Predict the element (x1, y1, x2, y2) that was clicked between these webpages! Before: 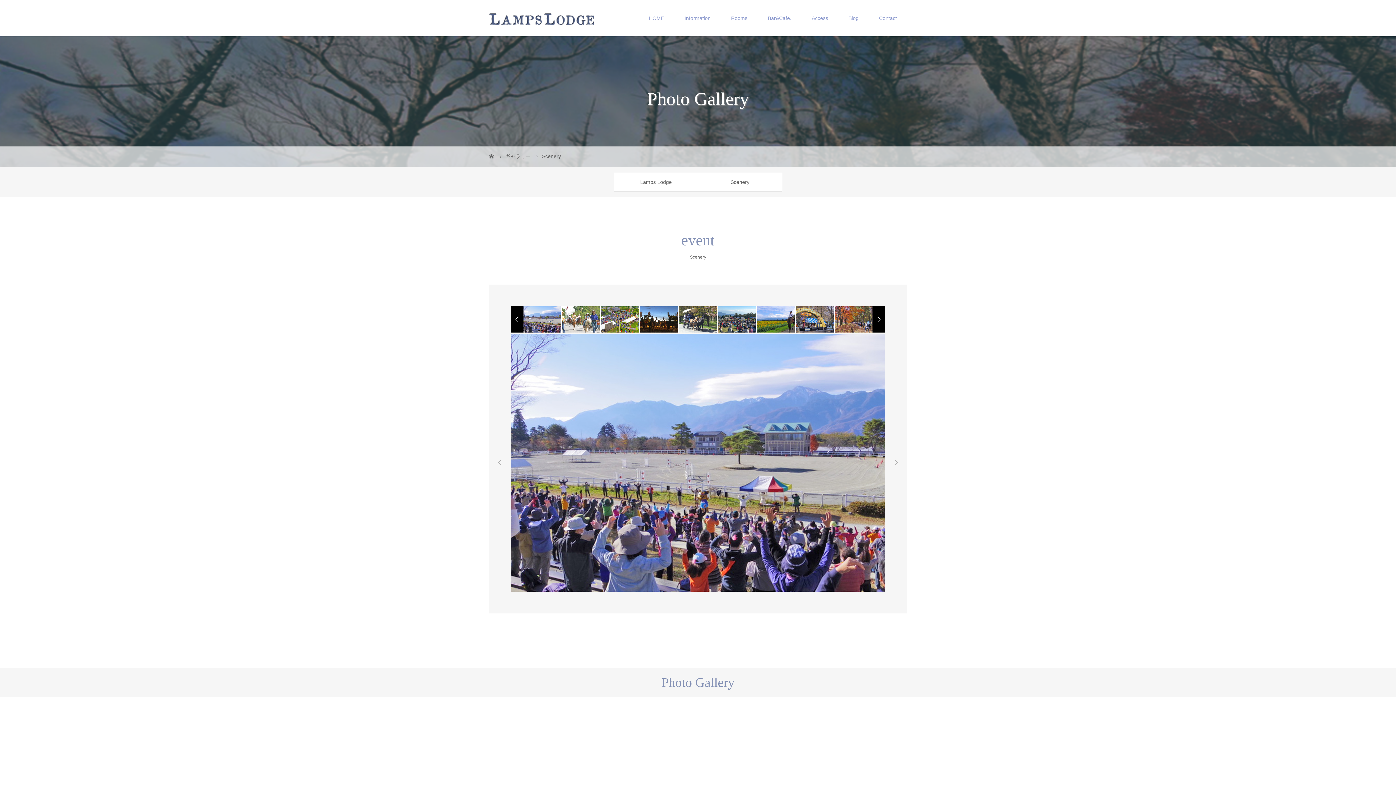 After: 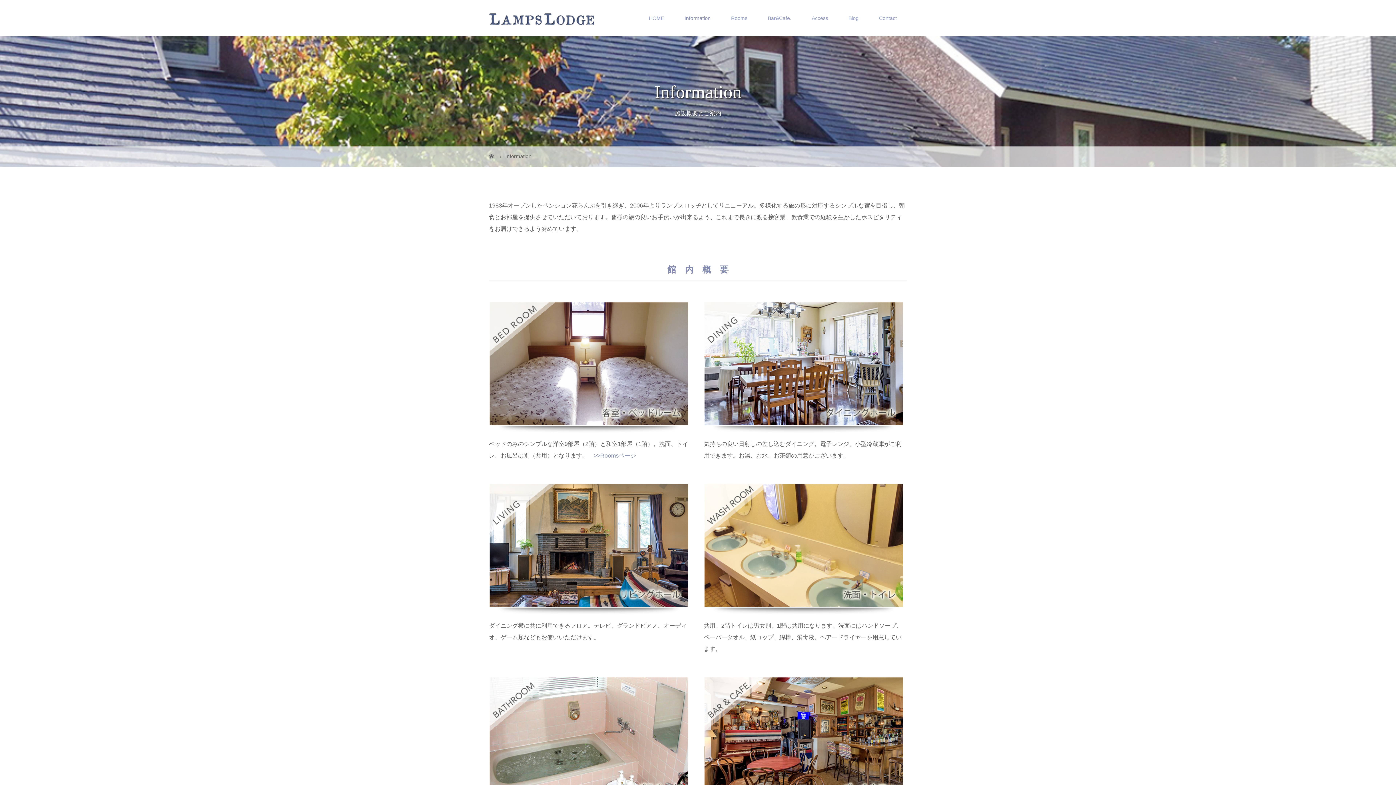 Action: bbox: (674, 0, 721, 36) label: Information